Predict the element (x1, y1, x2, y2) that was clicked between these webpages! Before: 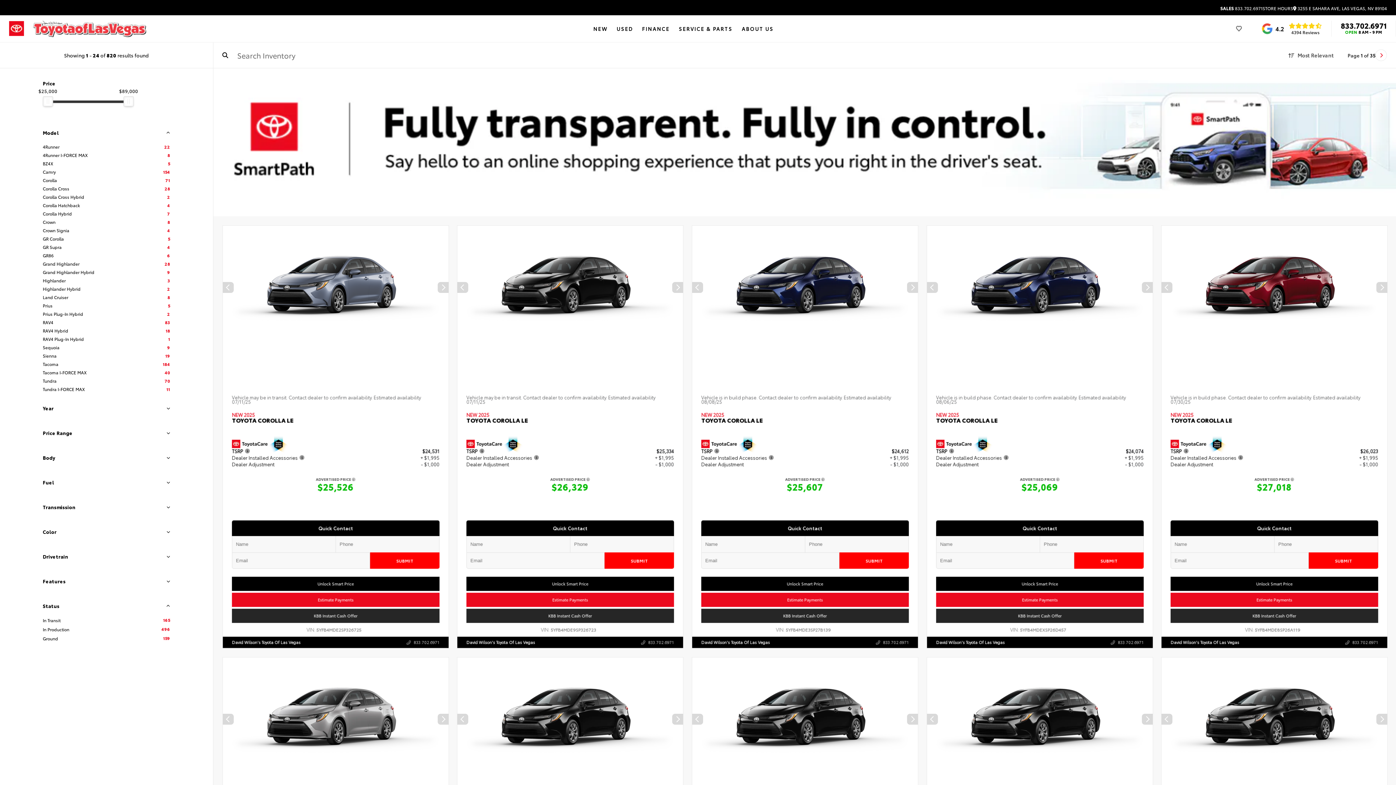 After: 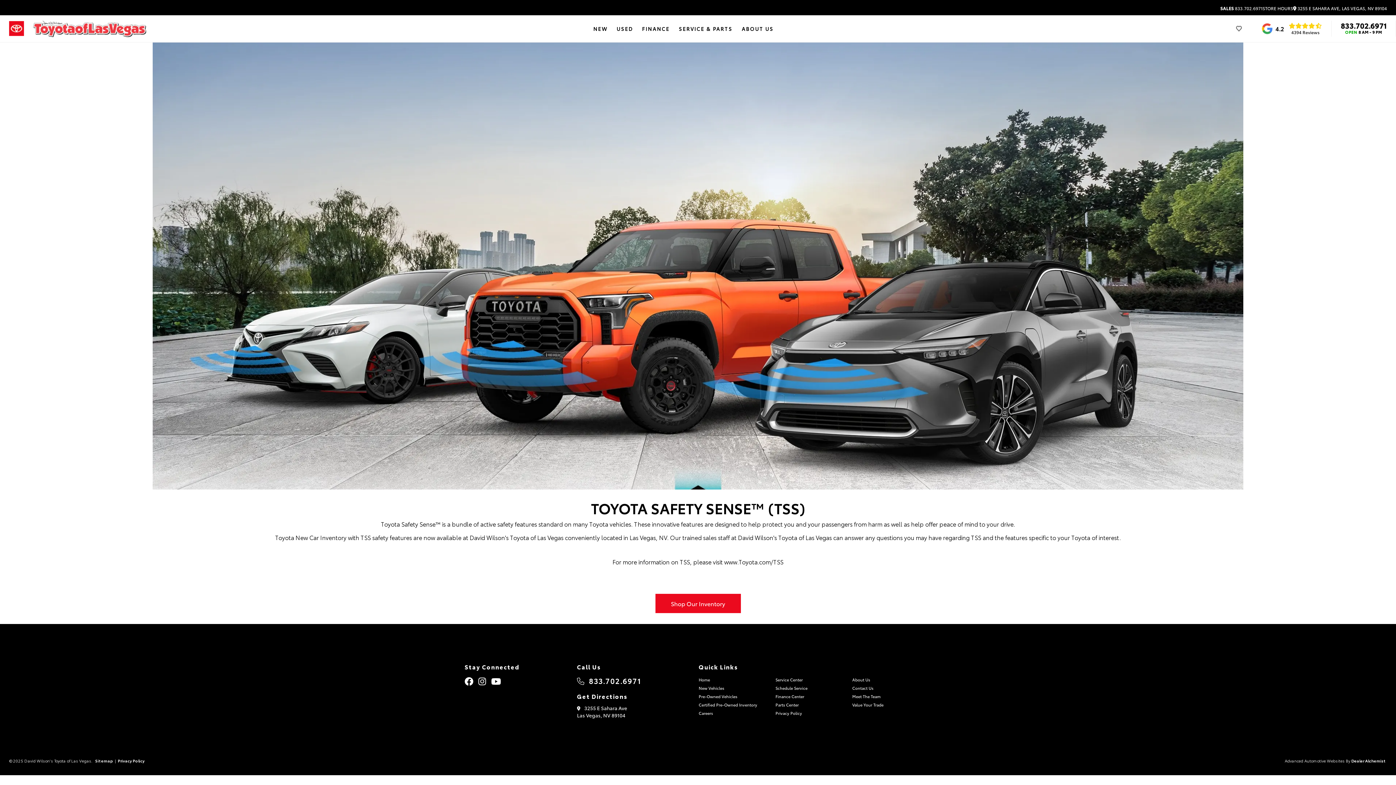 Action: bbox: (972, 435, 992, 453)